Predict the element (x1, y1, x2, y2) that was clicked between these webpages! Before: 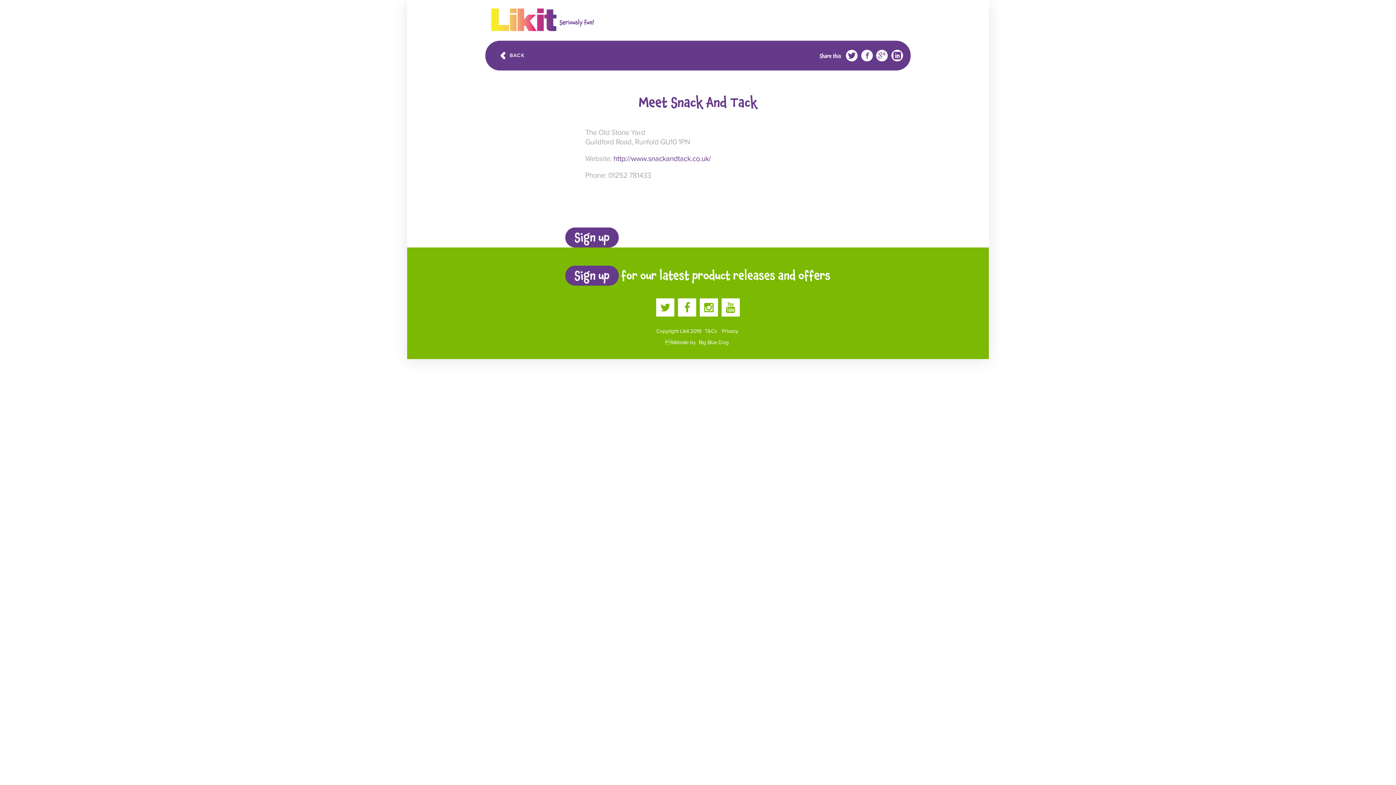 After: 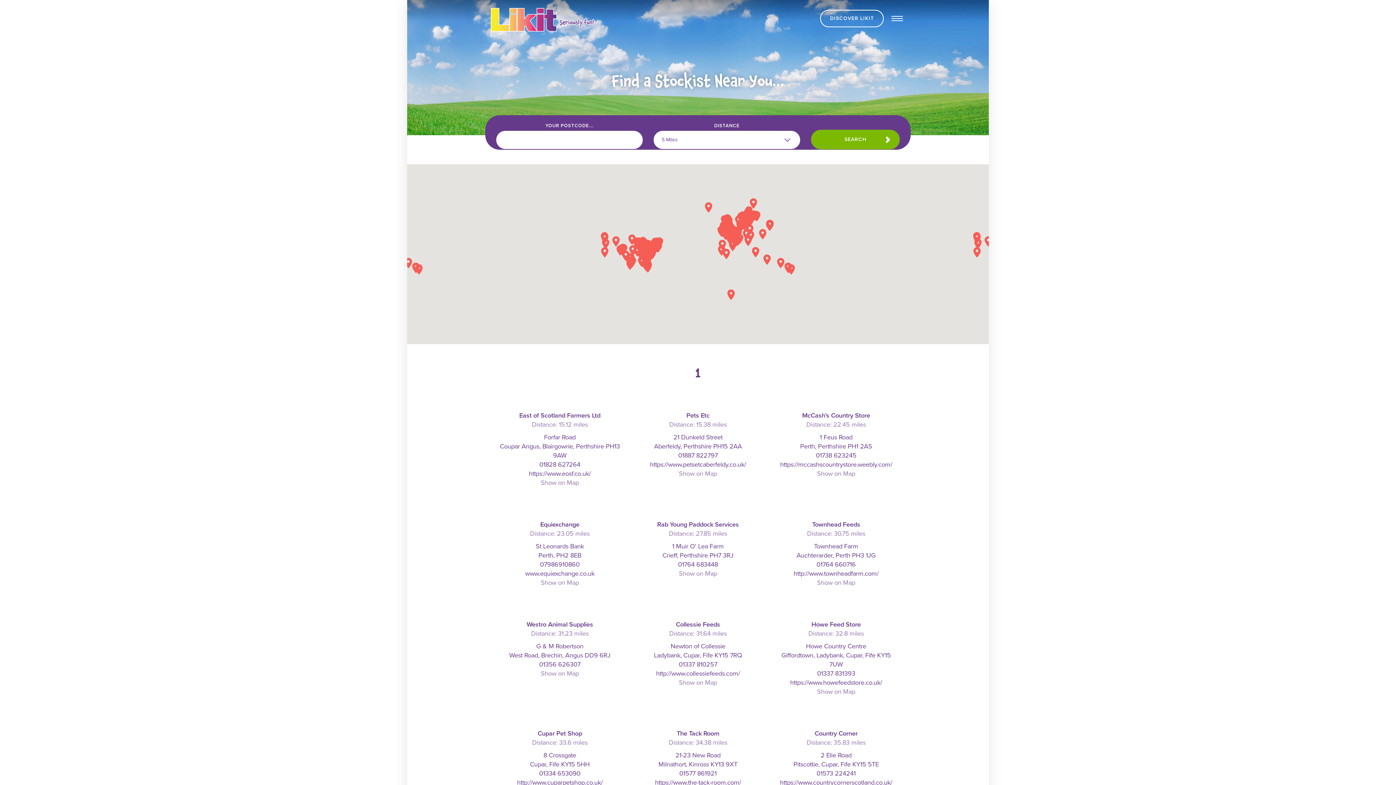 Action: bbox: (490, 46, 536, 65) label: BACK